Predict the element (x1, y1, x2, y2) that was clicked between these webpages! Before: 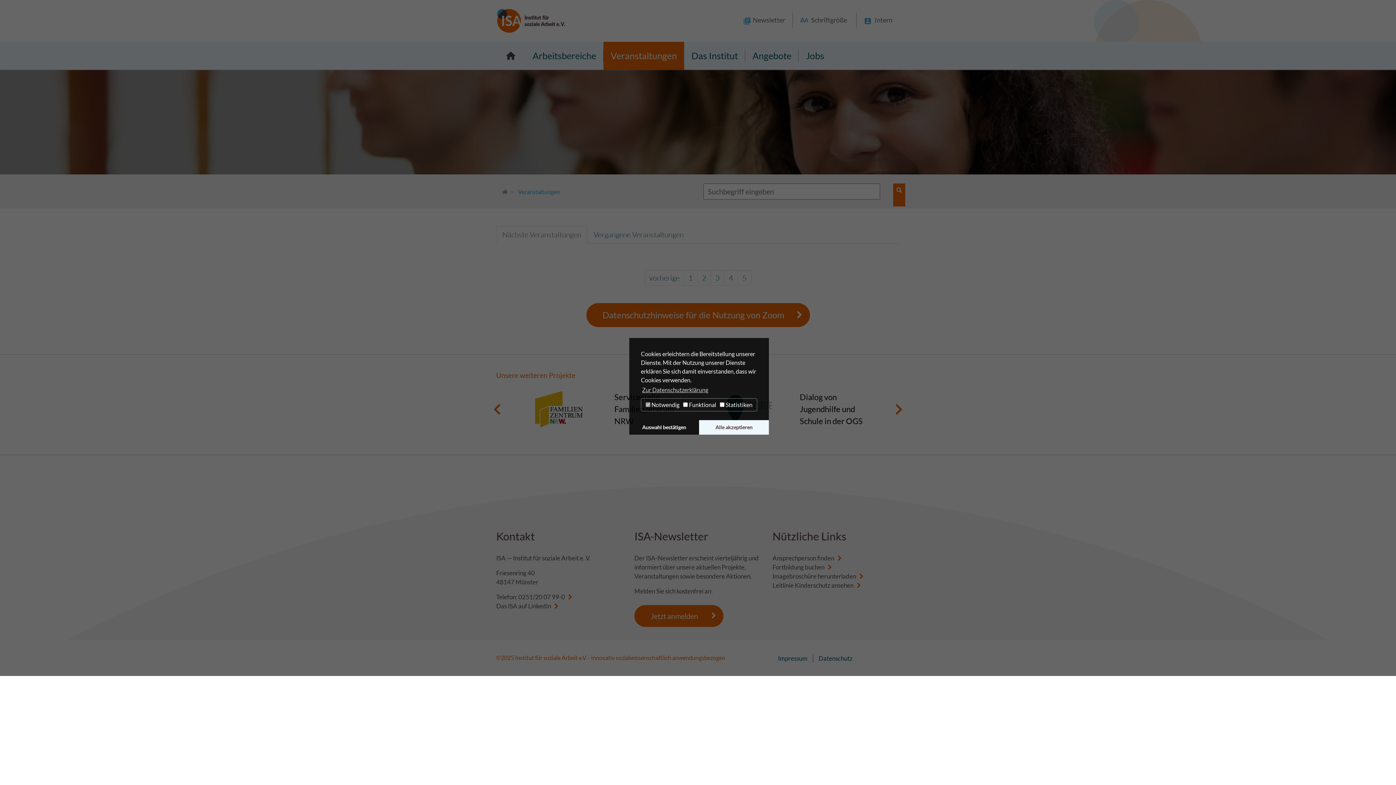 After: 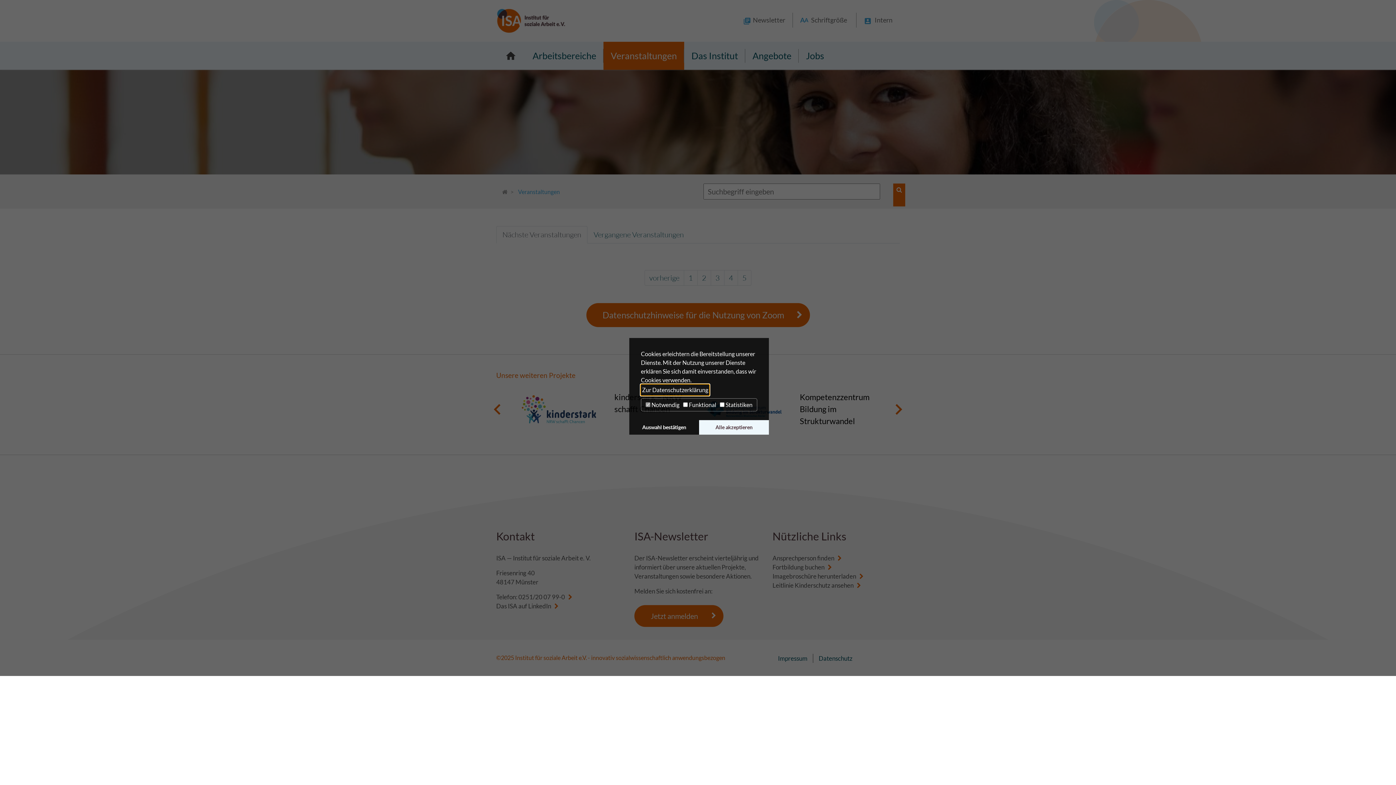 Action: label: learn more about cookies bbox: (641, 384, 709, 395)